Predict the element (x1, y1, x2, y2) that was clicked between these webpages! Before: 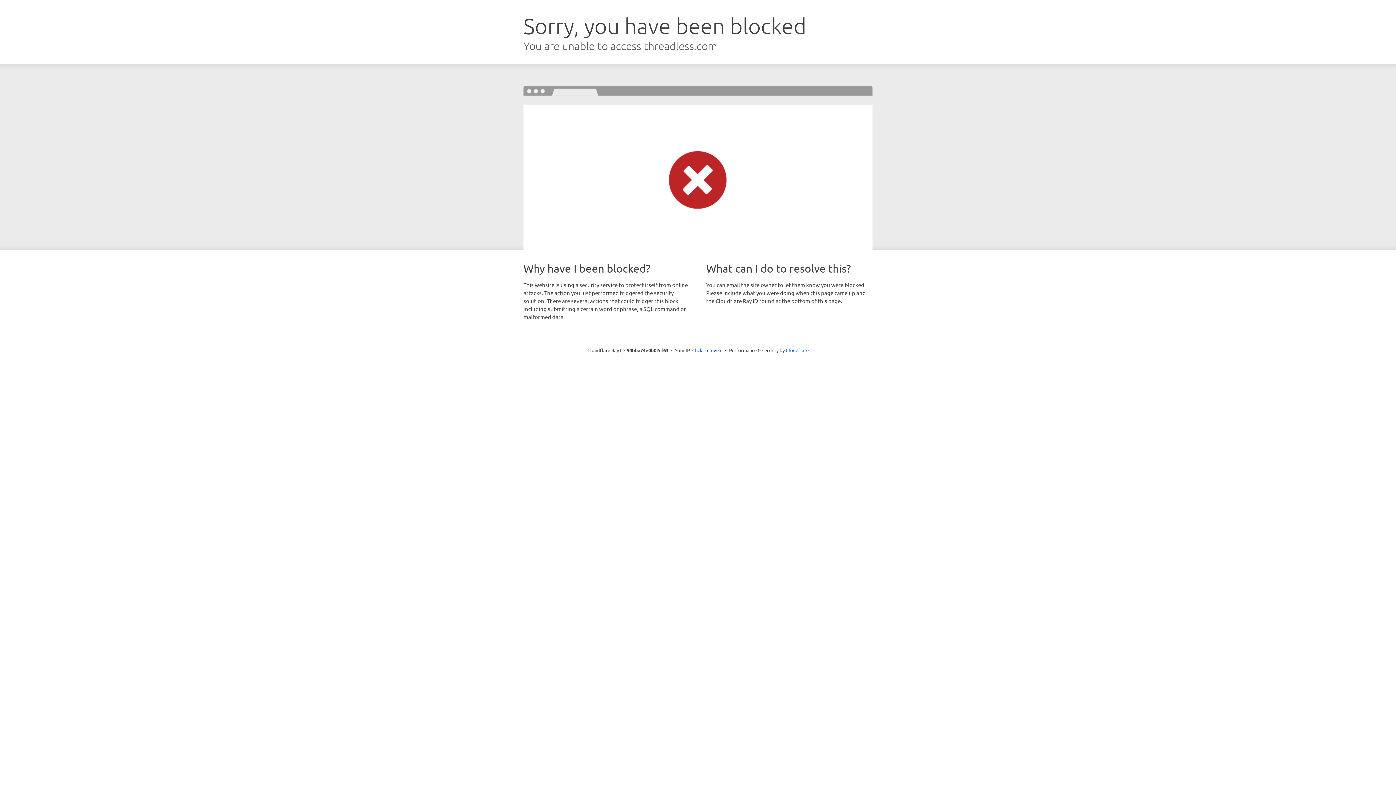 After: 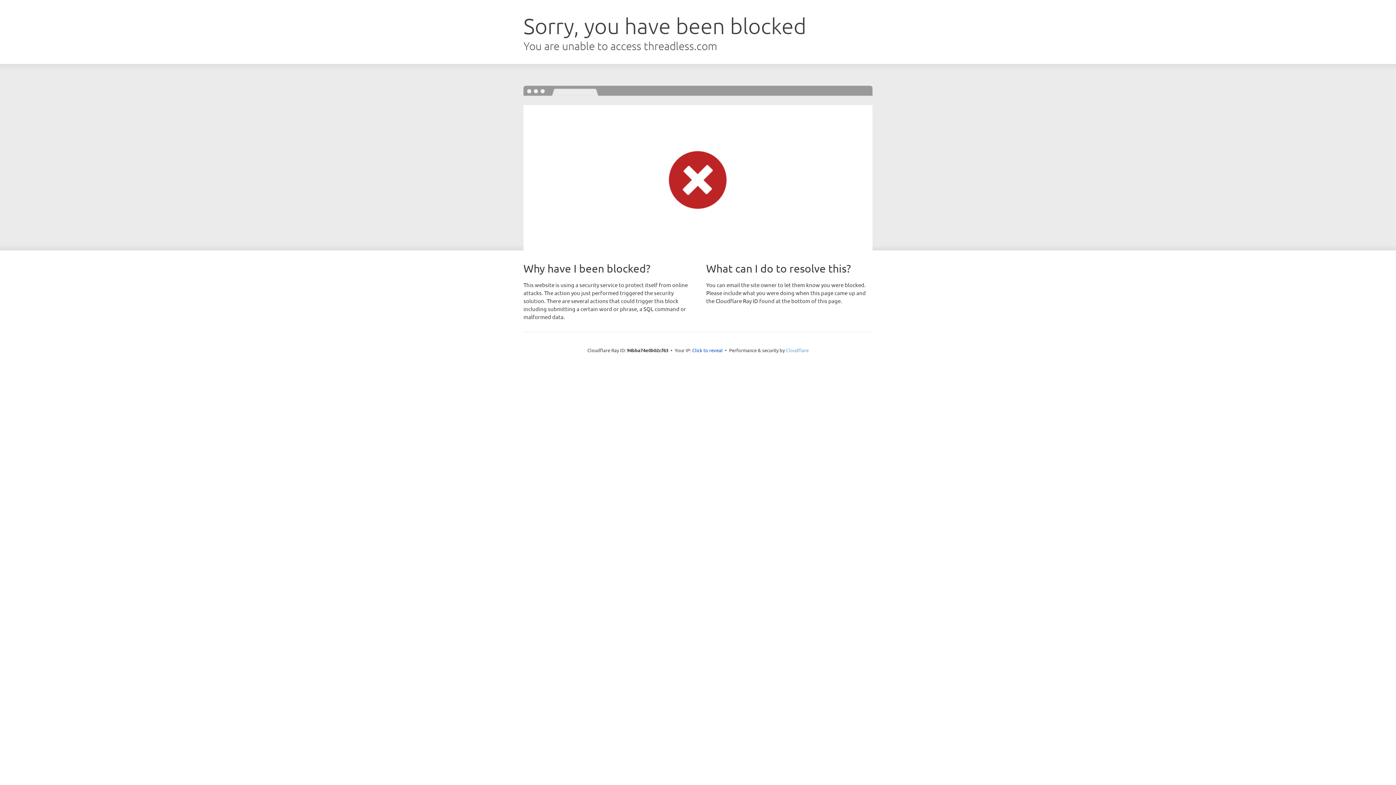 Action: label: Cloudflare bbox: (786, 347, 808, 353)